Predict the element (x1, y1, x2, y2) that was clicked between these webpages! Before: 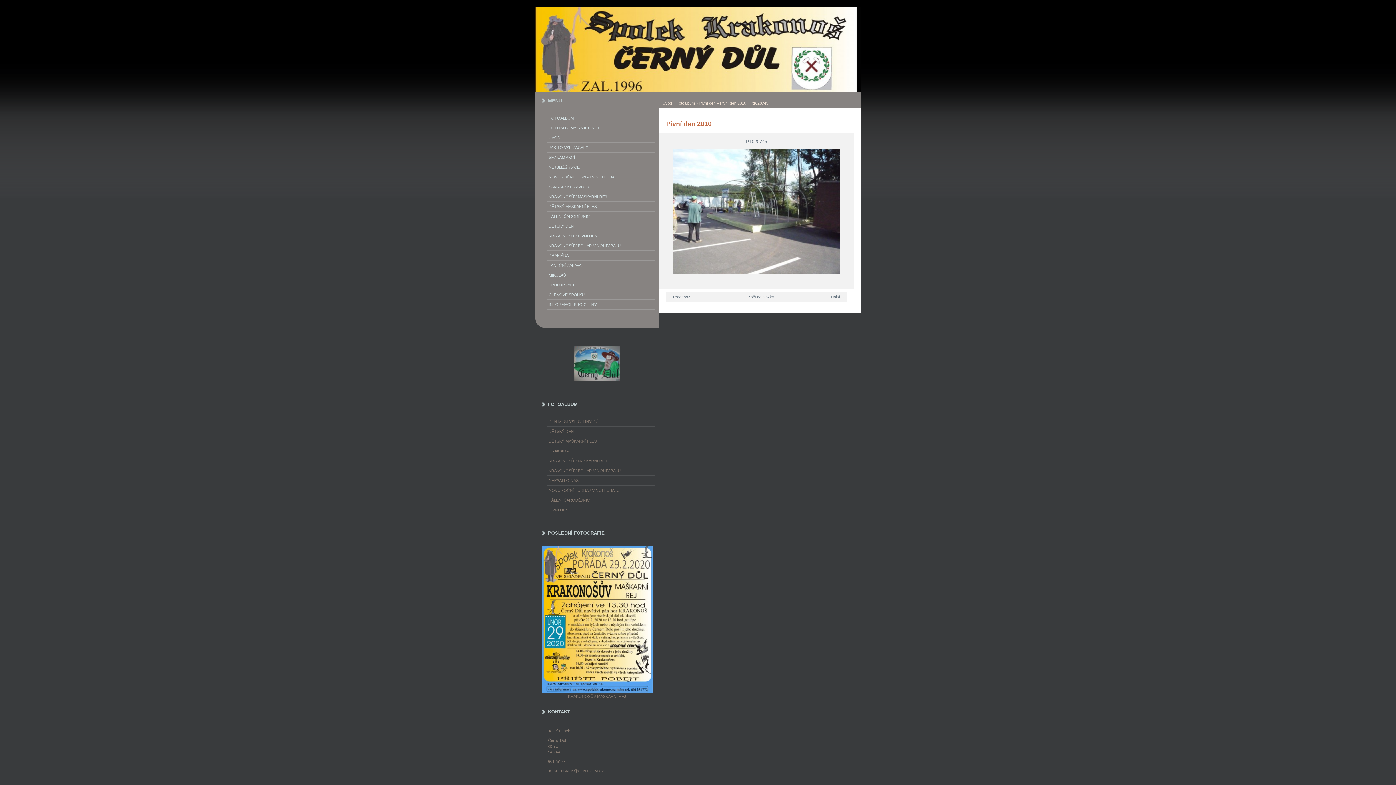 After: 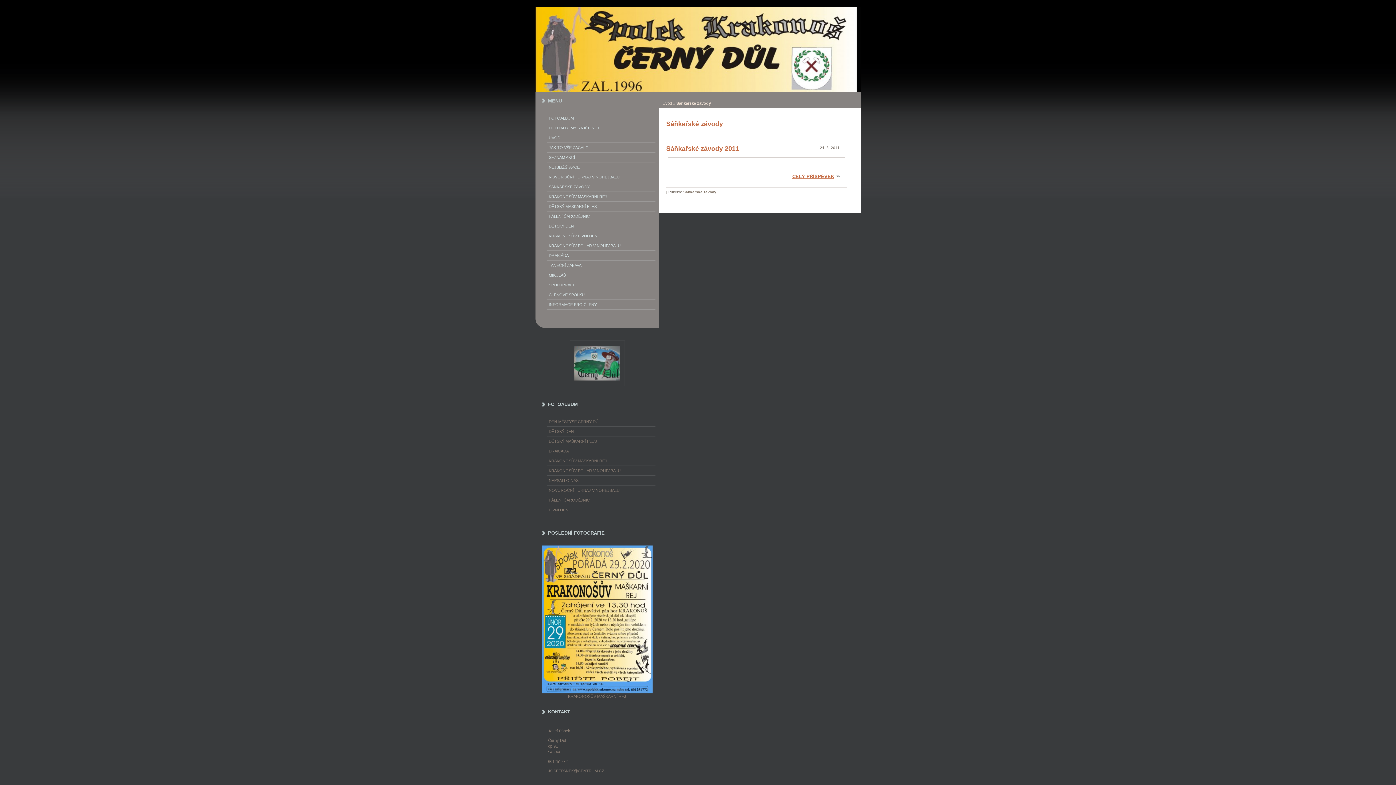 Action: bbox: (548, 183, 653, 189) label: SÁŇKAŘSKÉ ZÁVODY